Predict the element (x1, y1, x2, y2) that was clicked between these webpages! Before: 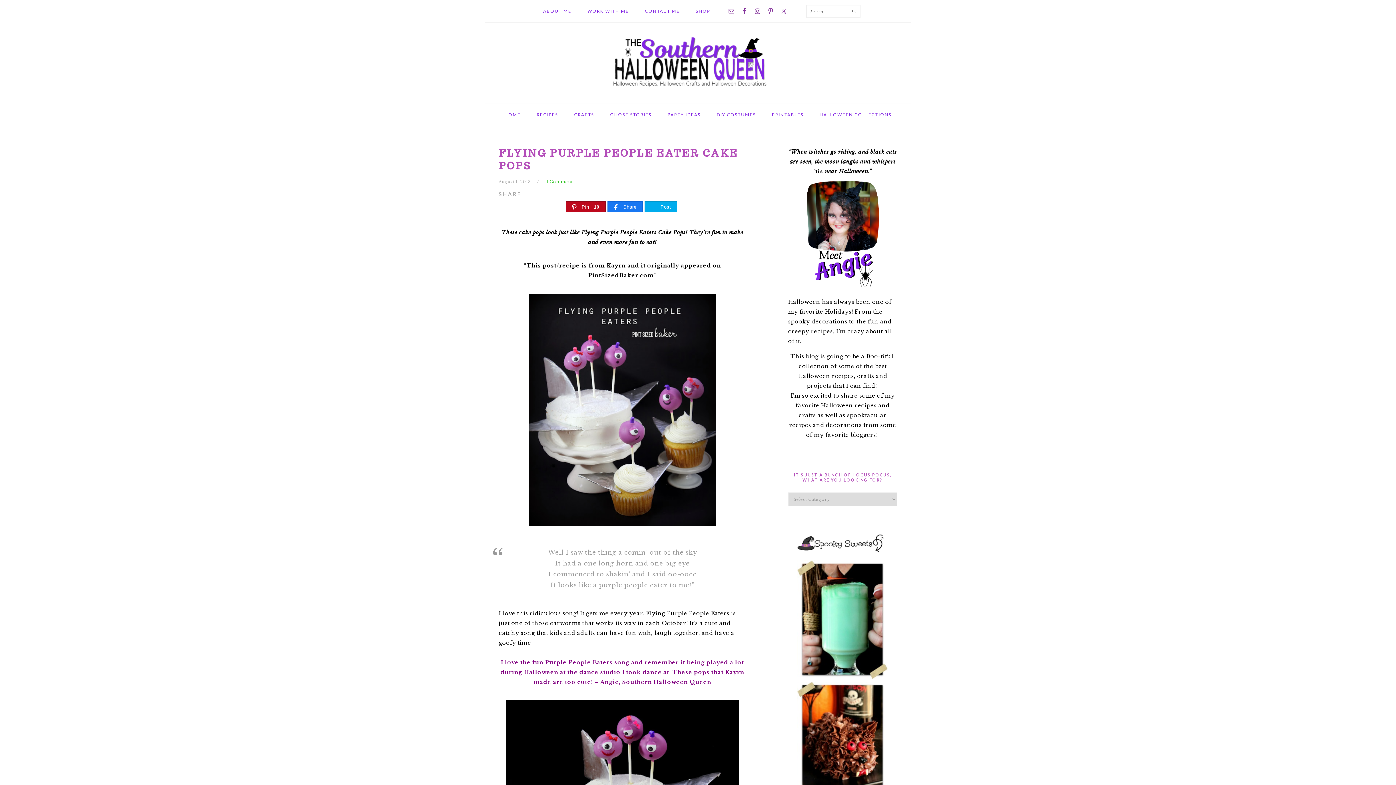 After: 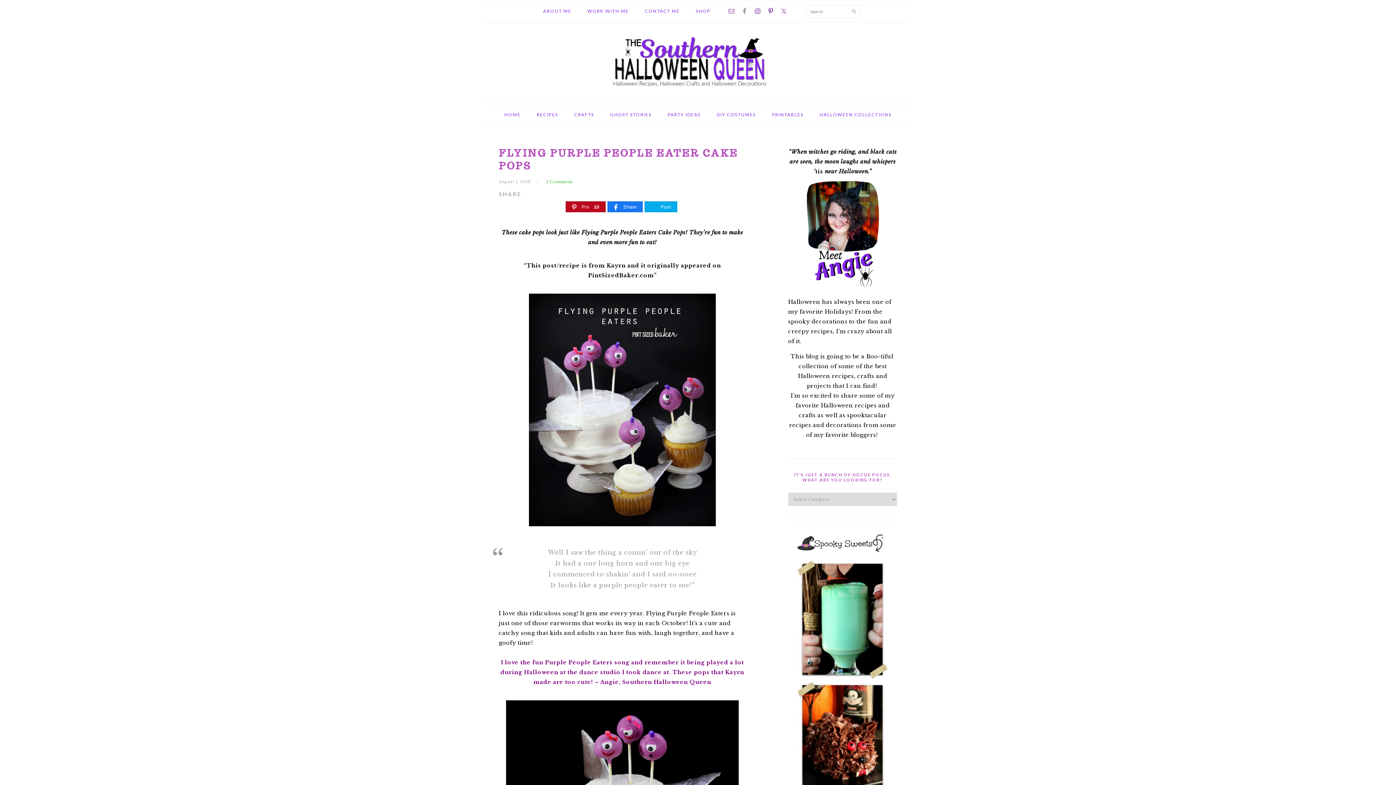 Action: bbox: (738, 4, 751, 17)